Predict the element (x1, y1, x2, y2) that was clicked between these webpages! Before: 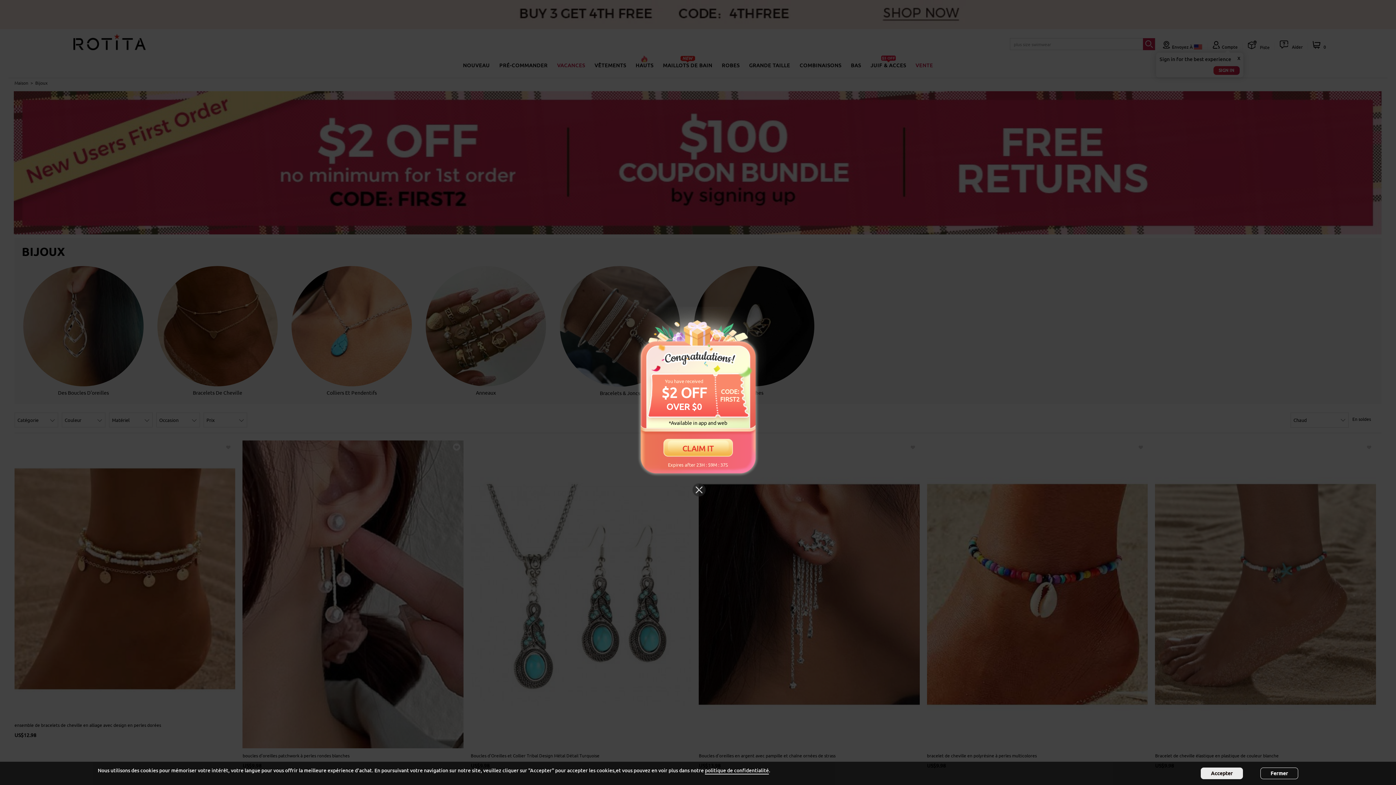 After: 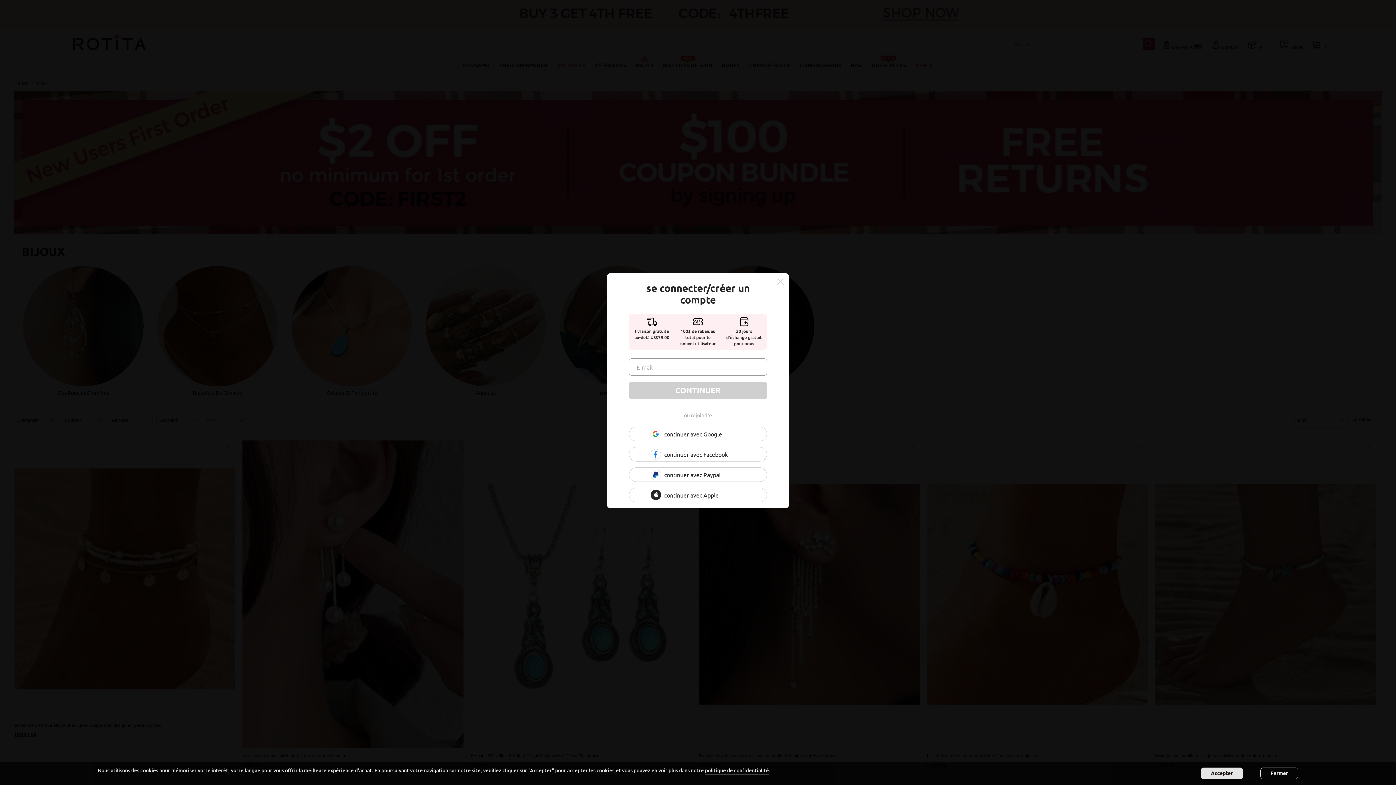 Action: label: CLAIM IT bbox: (656, 438, 740, 458)